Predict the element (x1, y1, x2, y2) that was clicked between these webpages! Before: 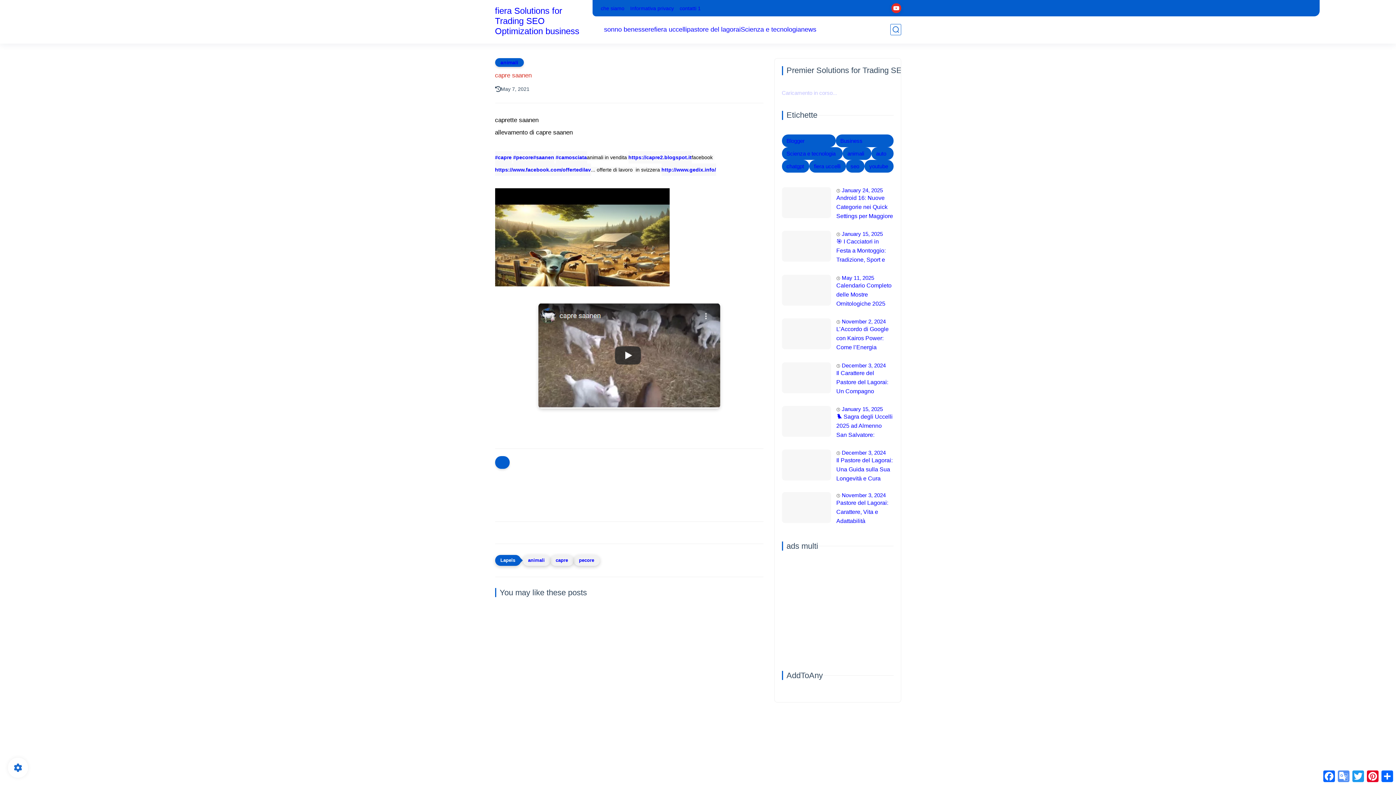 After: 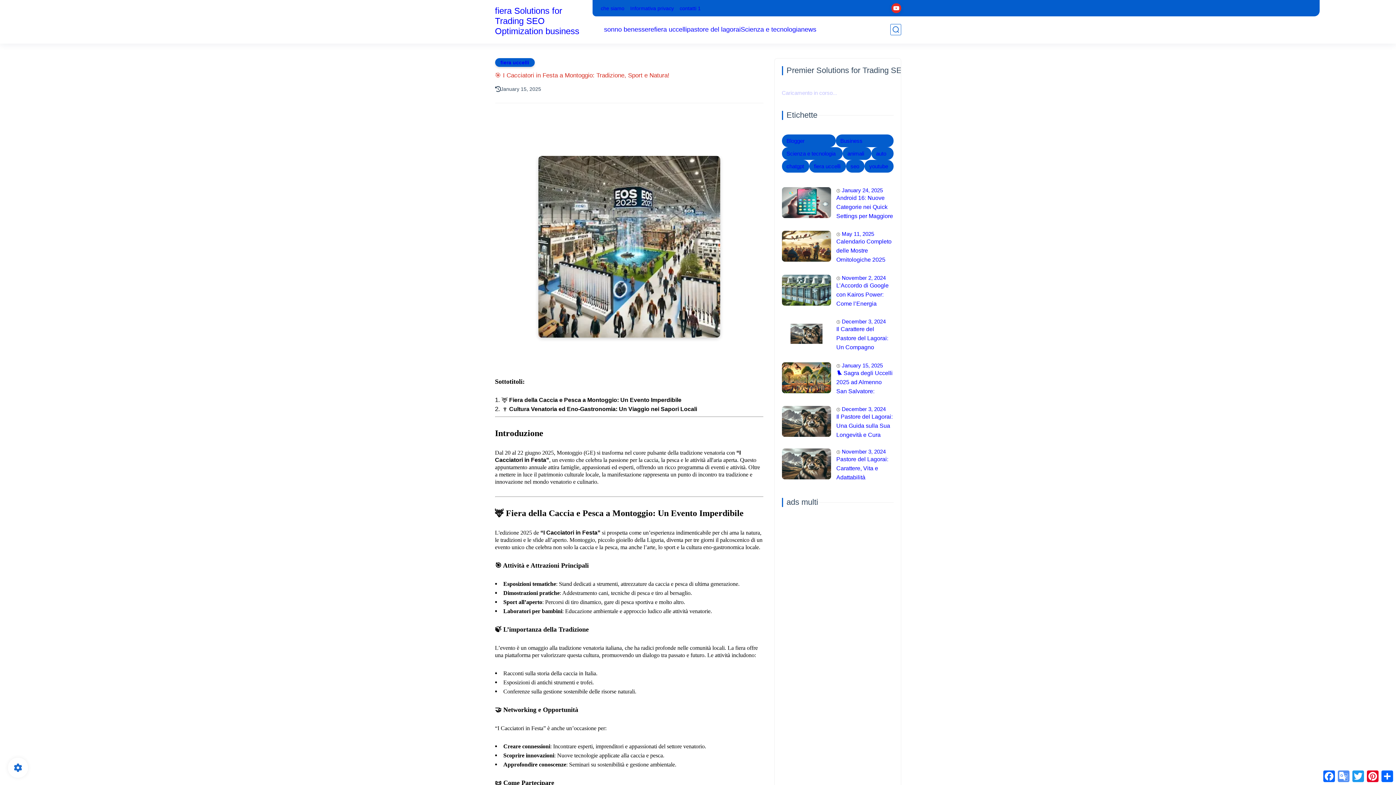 Action: label: 🎯 I Cacciatori in Festa a Montoggio: Tradizione, Sport e Natura! bbox: (836, 237, 893, 265)